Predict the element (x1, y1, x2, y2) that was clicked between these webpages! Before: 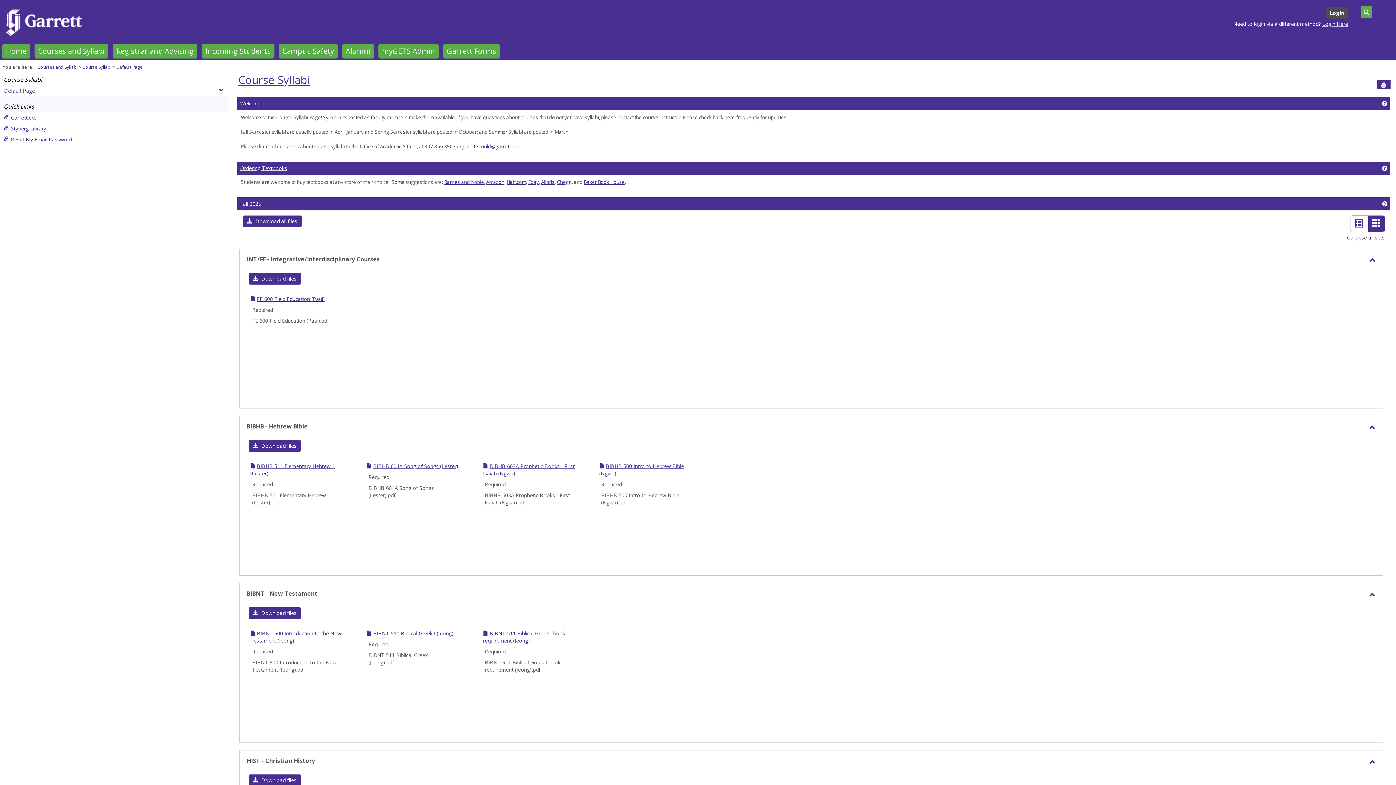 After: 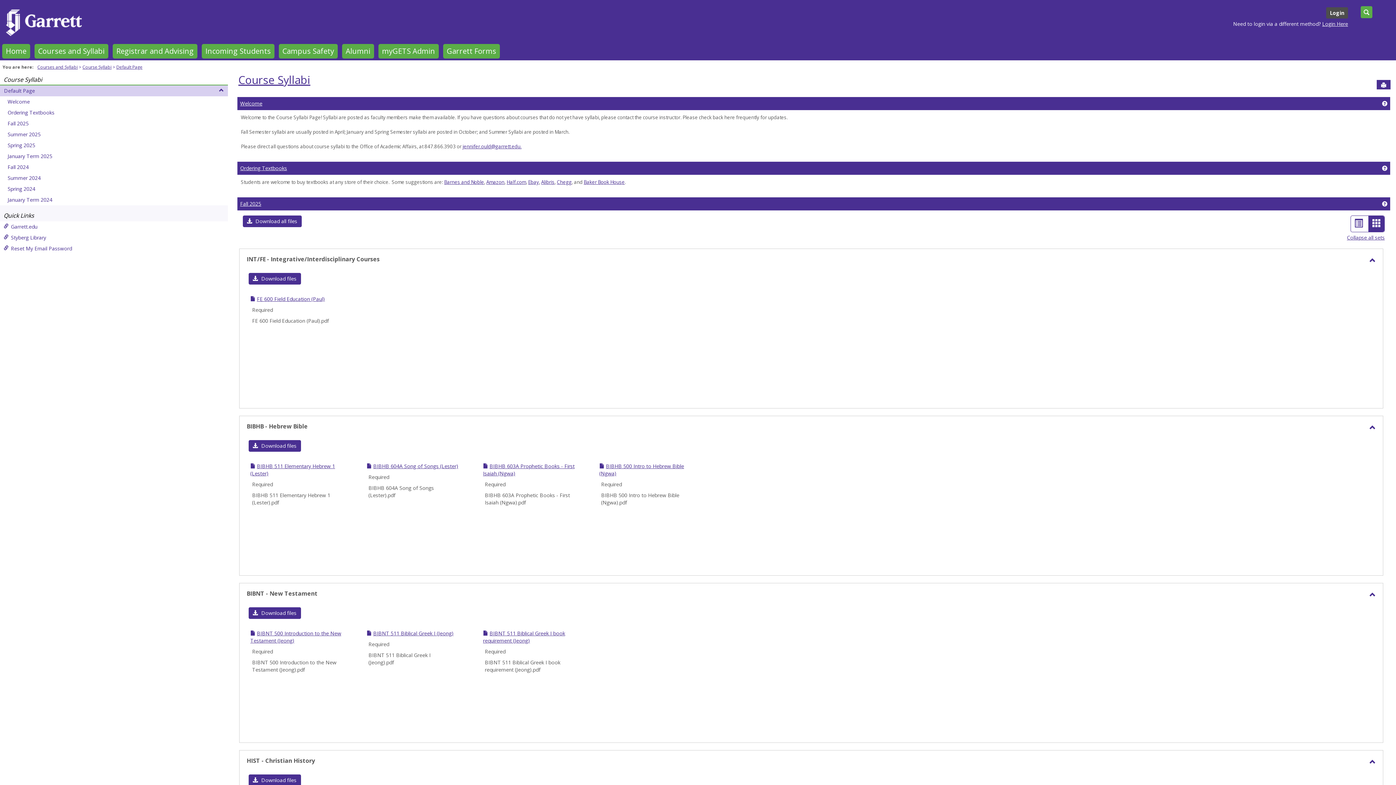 Action: label: Default Page bbox: (0, 85, 227, 96)